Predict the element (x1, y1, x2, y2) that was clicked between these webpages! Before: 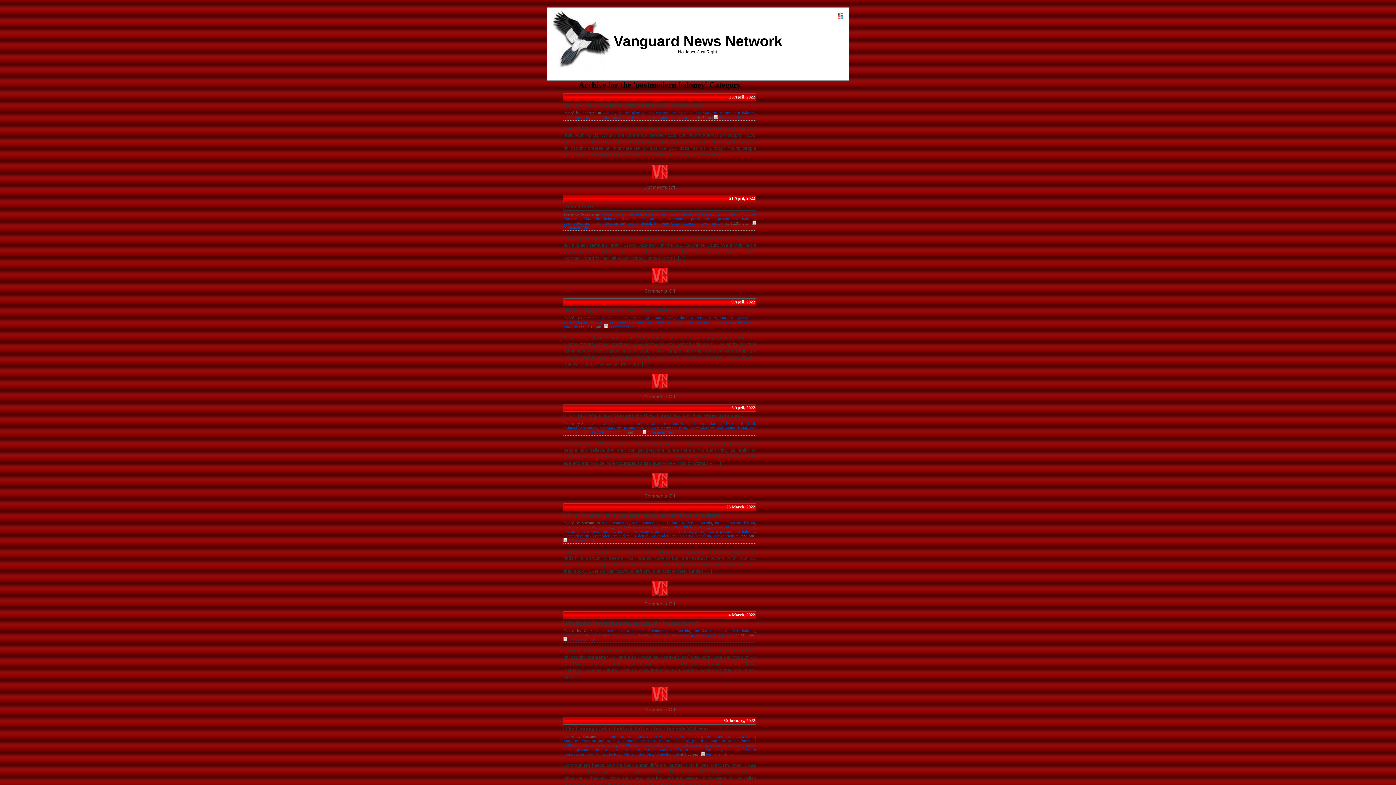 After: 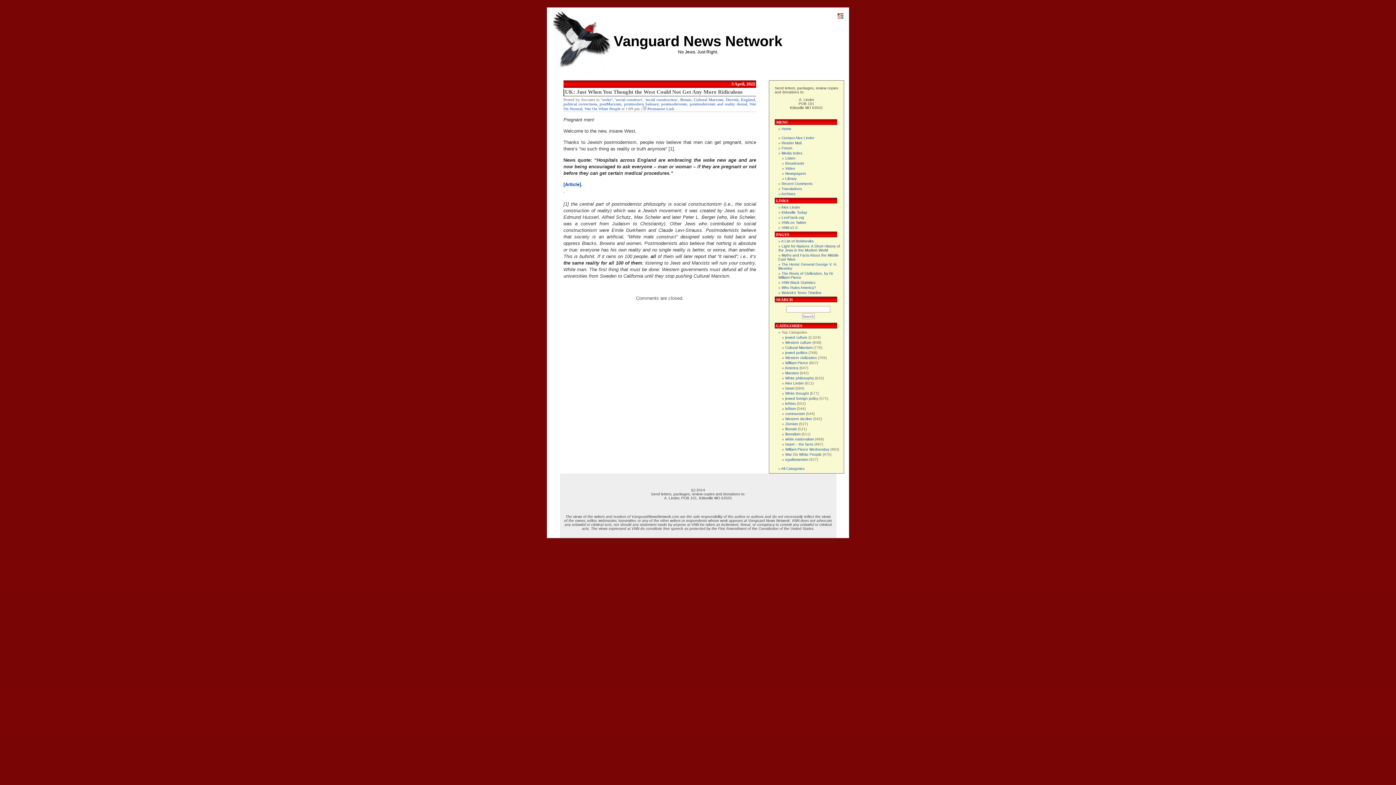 Action: label: UK: Just When You Thought the West Could Not Get Any More Ridiculous bbox: (565, 413, 742, 418)